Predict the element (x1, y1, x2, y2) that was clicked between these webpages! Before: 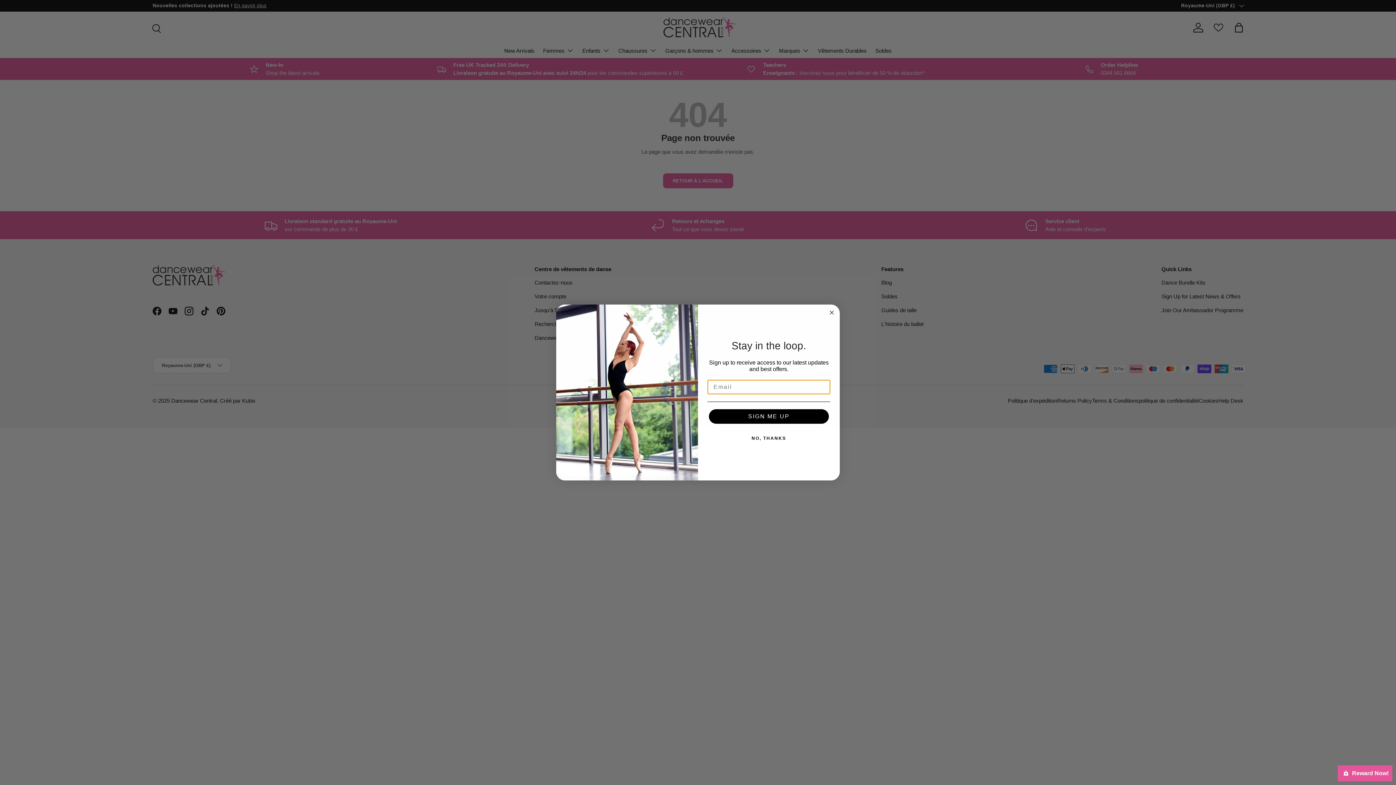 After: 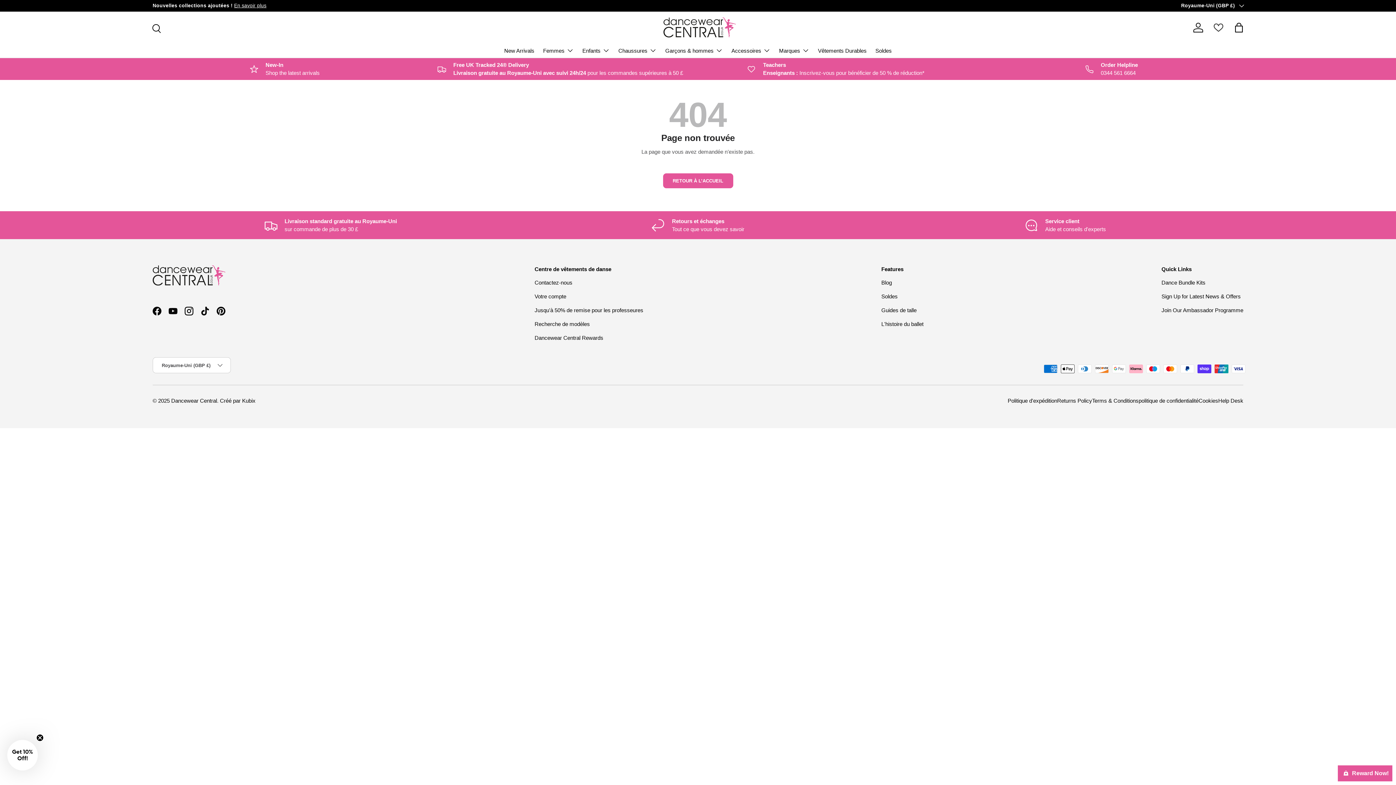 Action: label: Close dialog bbox: (827, 309, 836, 318)